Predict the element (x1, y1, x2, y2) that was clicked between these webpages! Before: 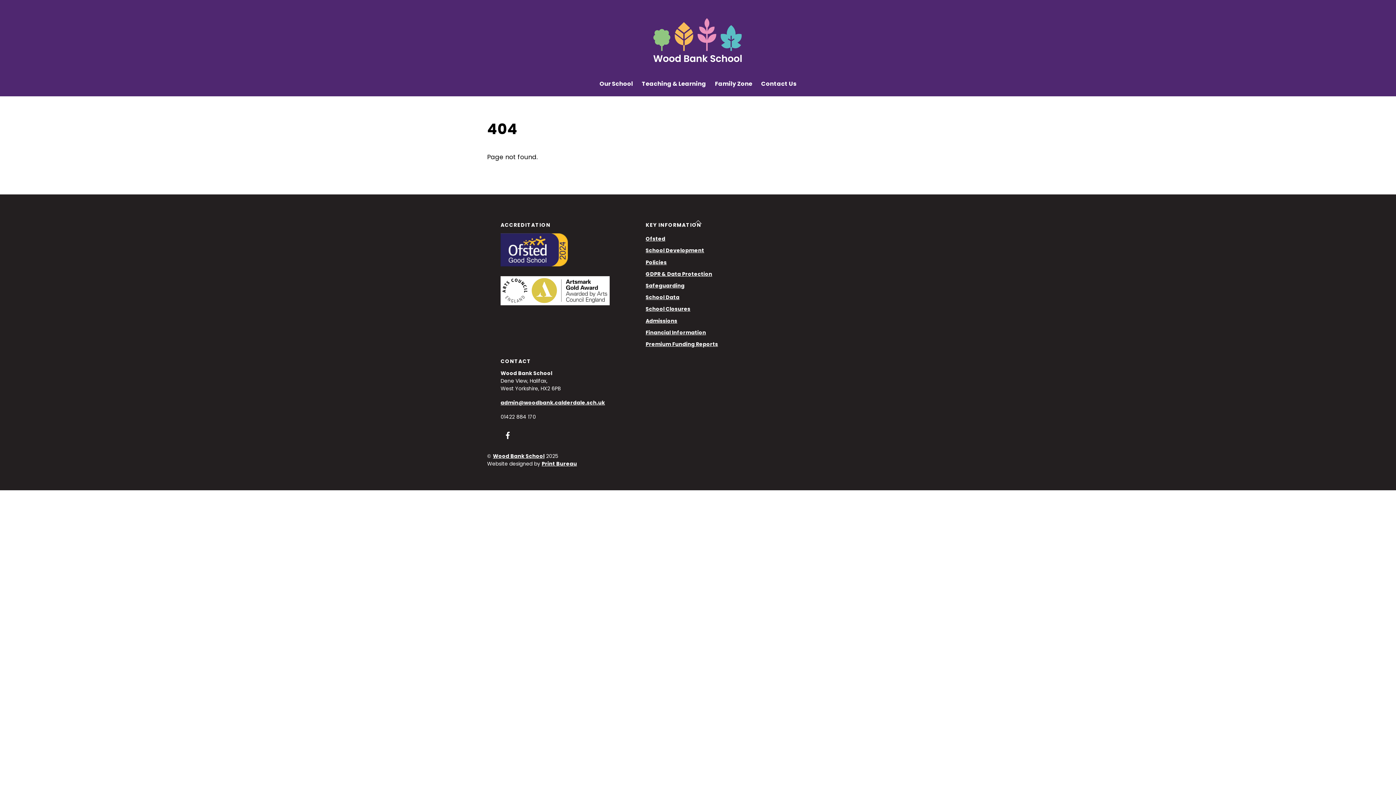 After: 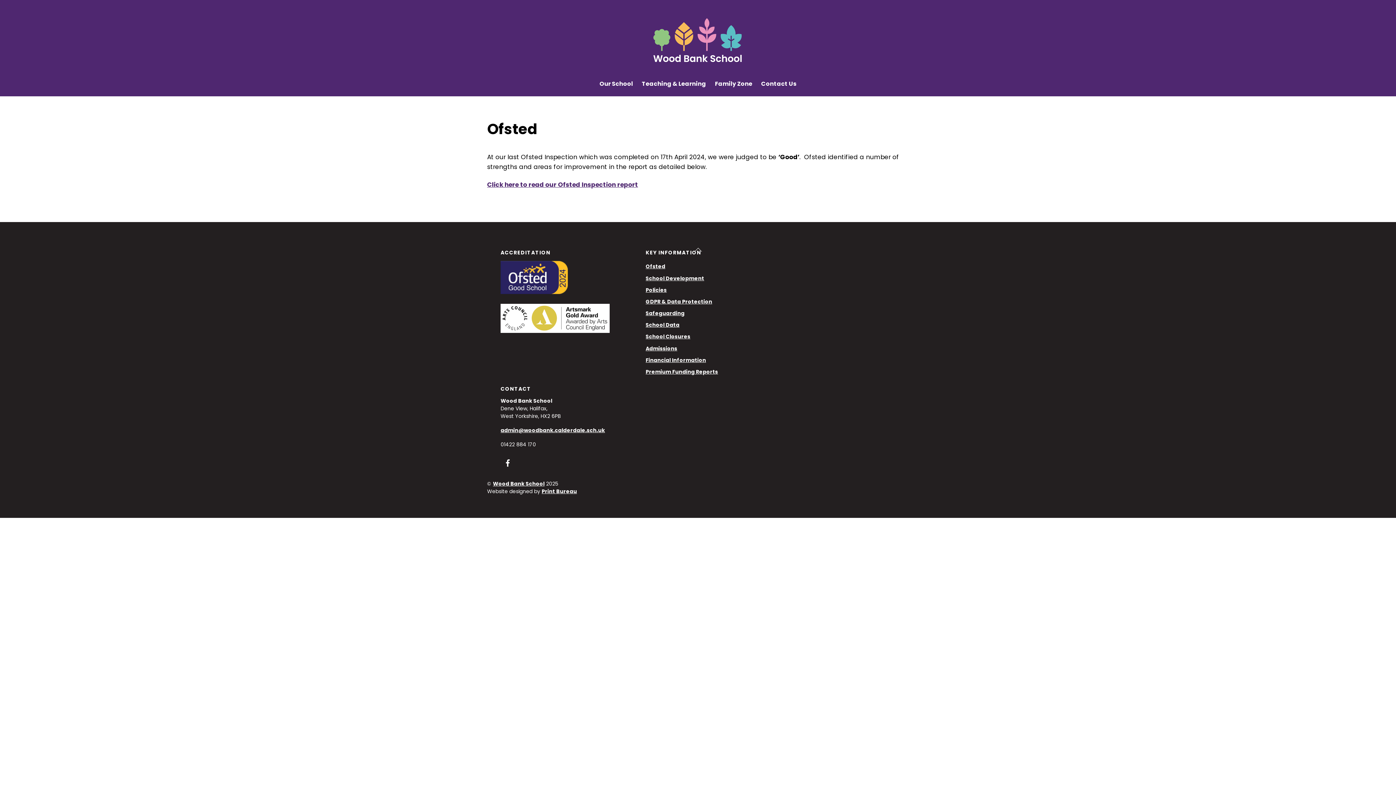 Action: label: Ofsted bbox: (645, 235, 665, 242)